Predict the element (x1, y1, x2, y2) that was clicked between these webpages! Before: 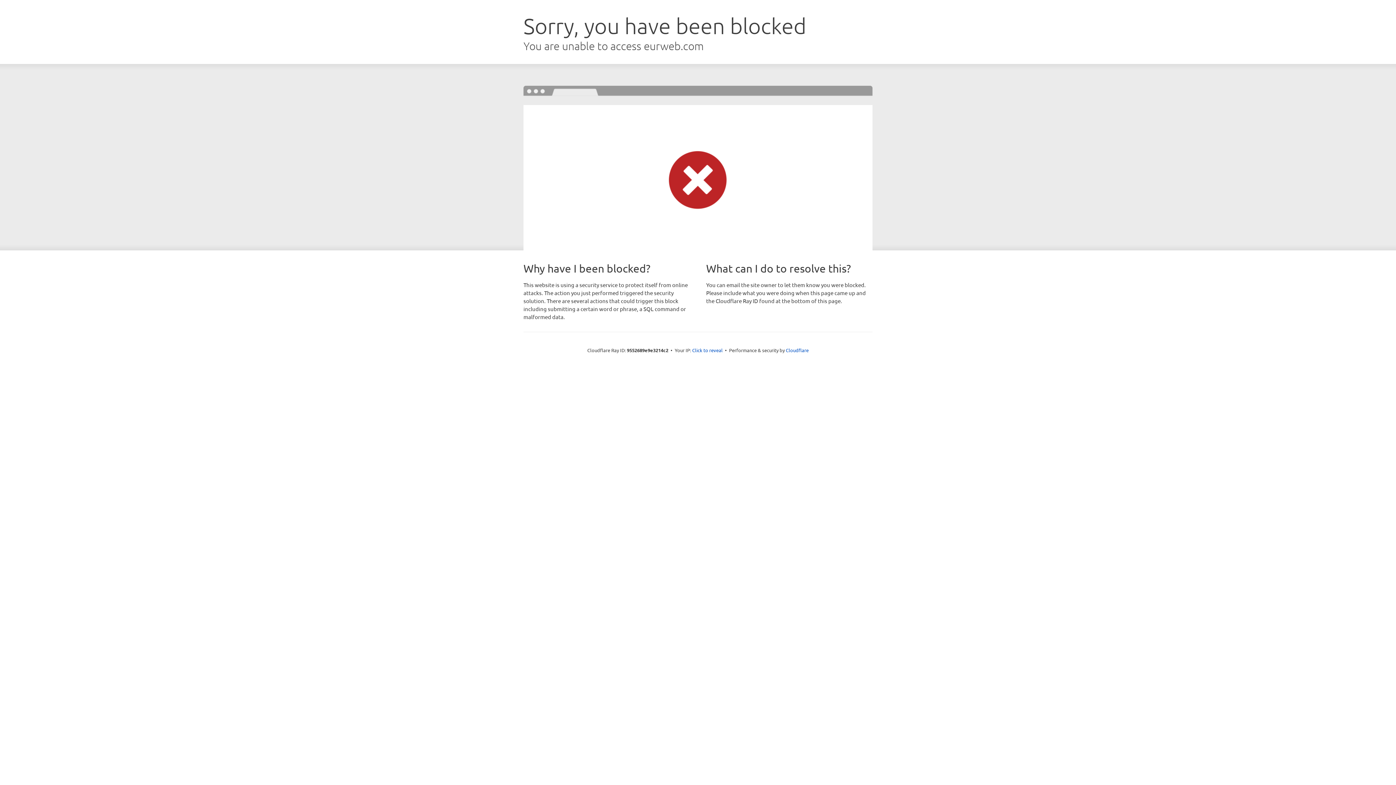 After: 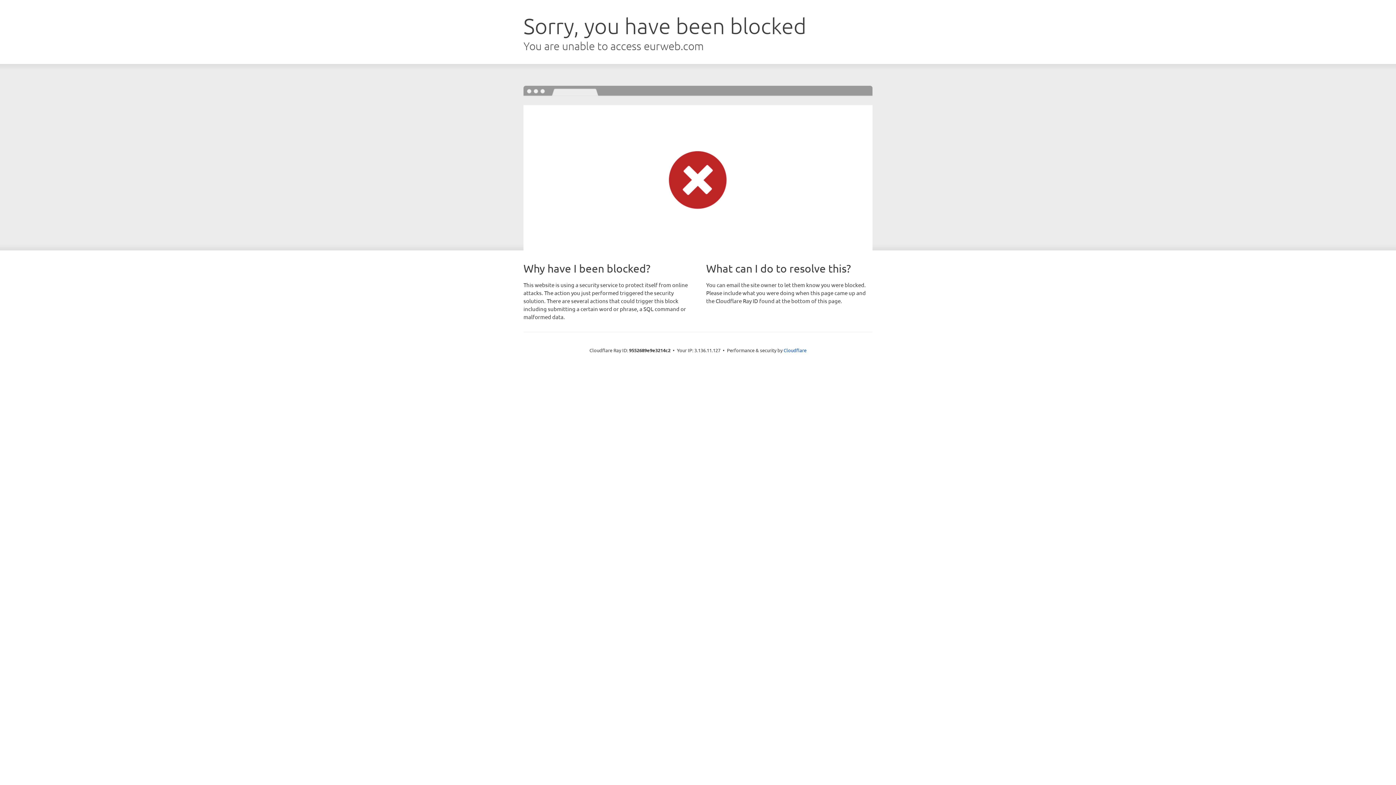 Action: bbox: (692, 346, 722, 353) label: Click to reveal